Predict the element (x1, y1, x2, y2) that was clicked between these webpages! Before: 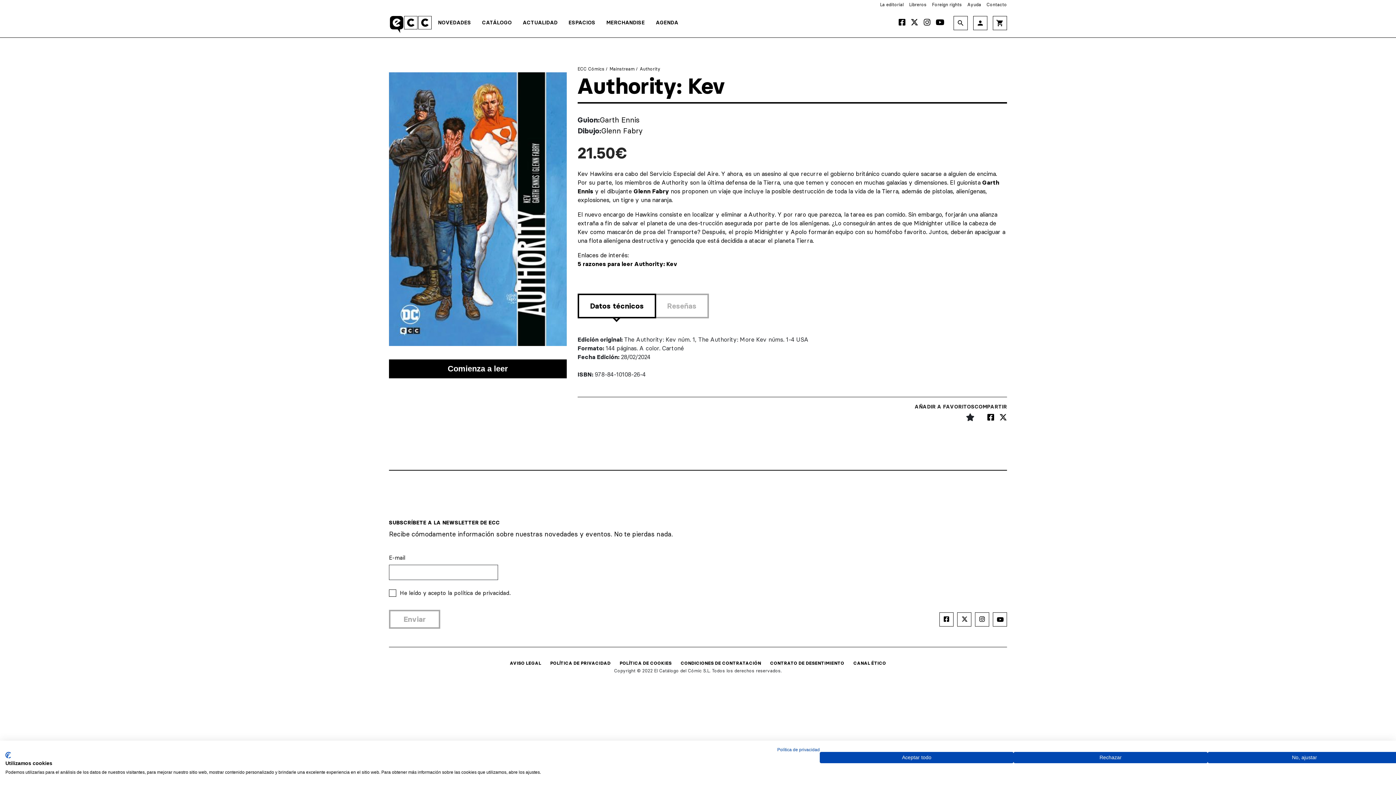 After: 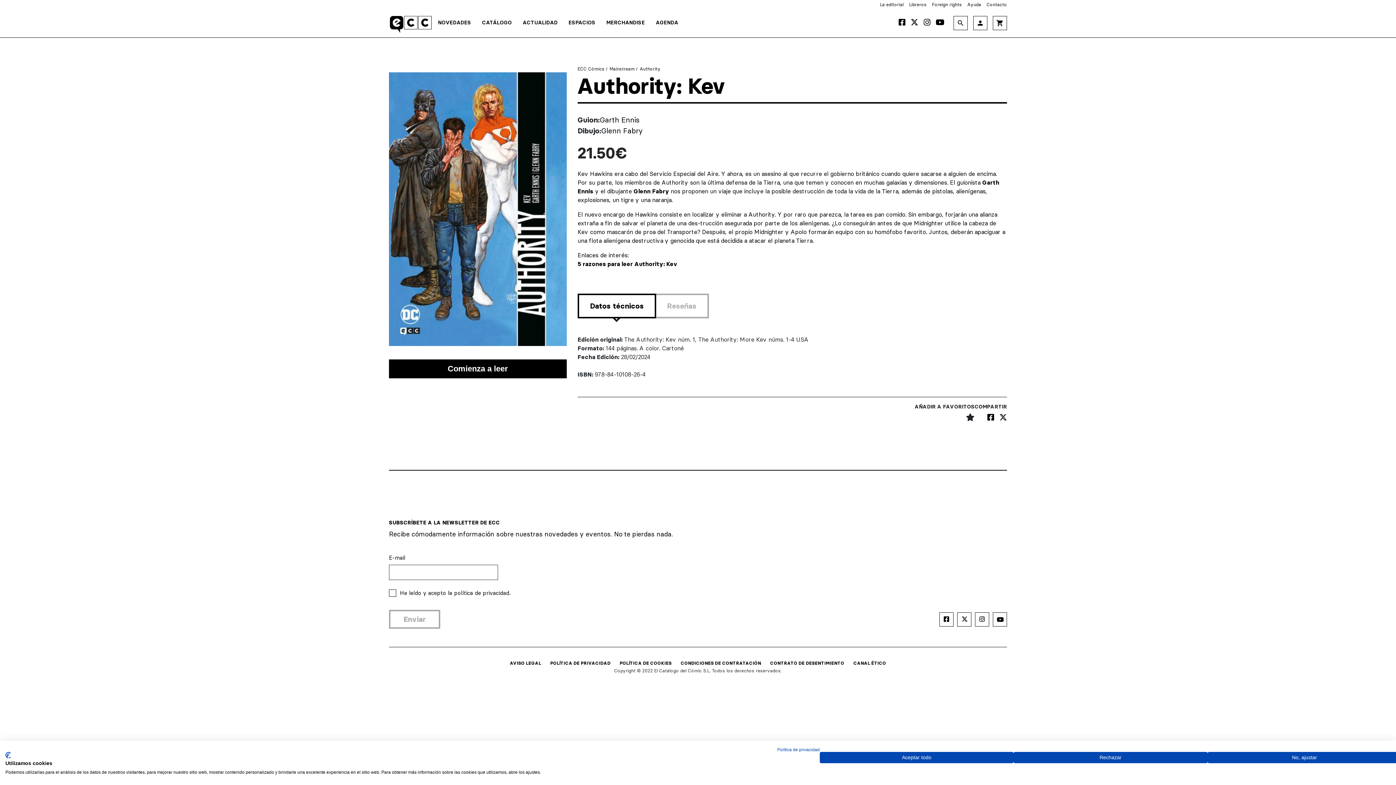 Action: bbox: (918, 20, 930, 26)